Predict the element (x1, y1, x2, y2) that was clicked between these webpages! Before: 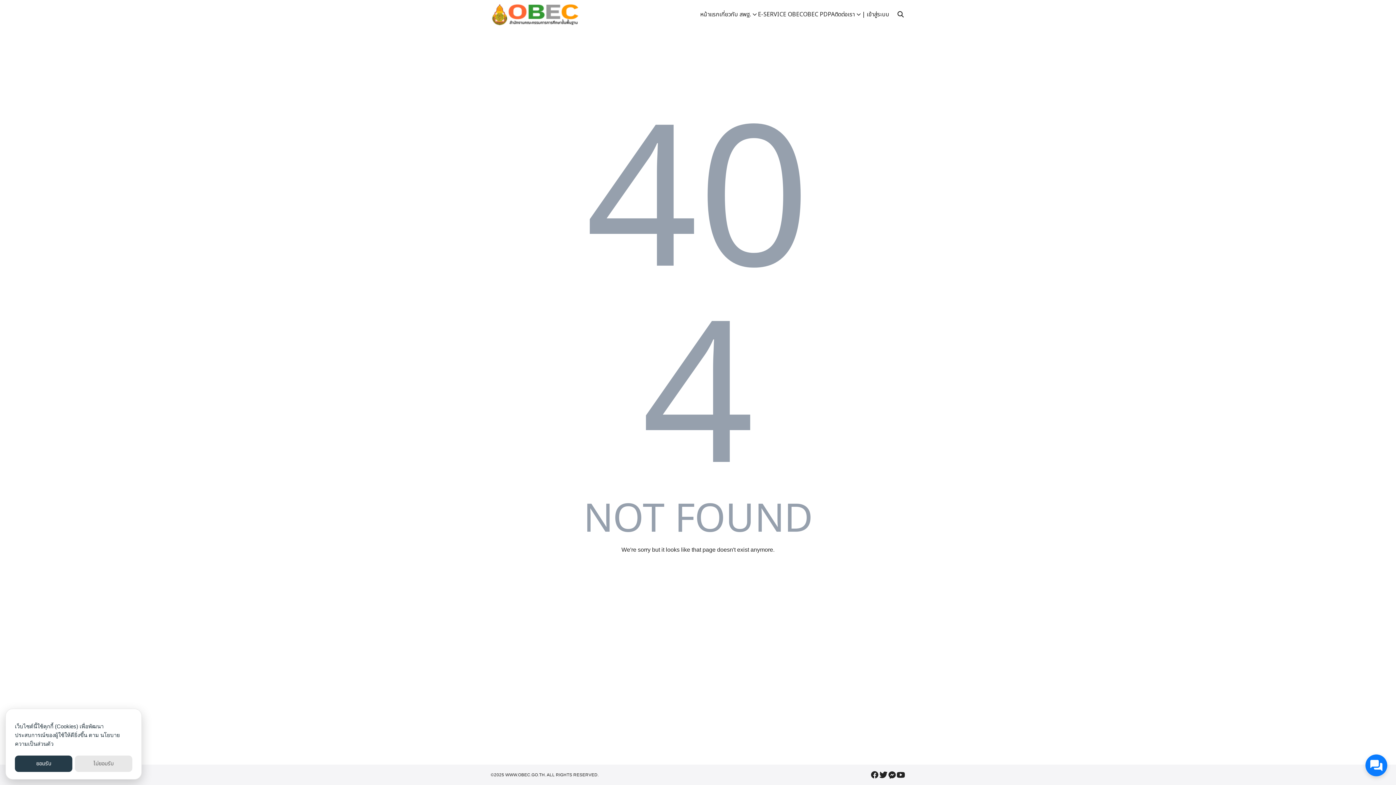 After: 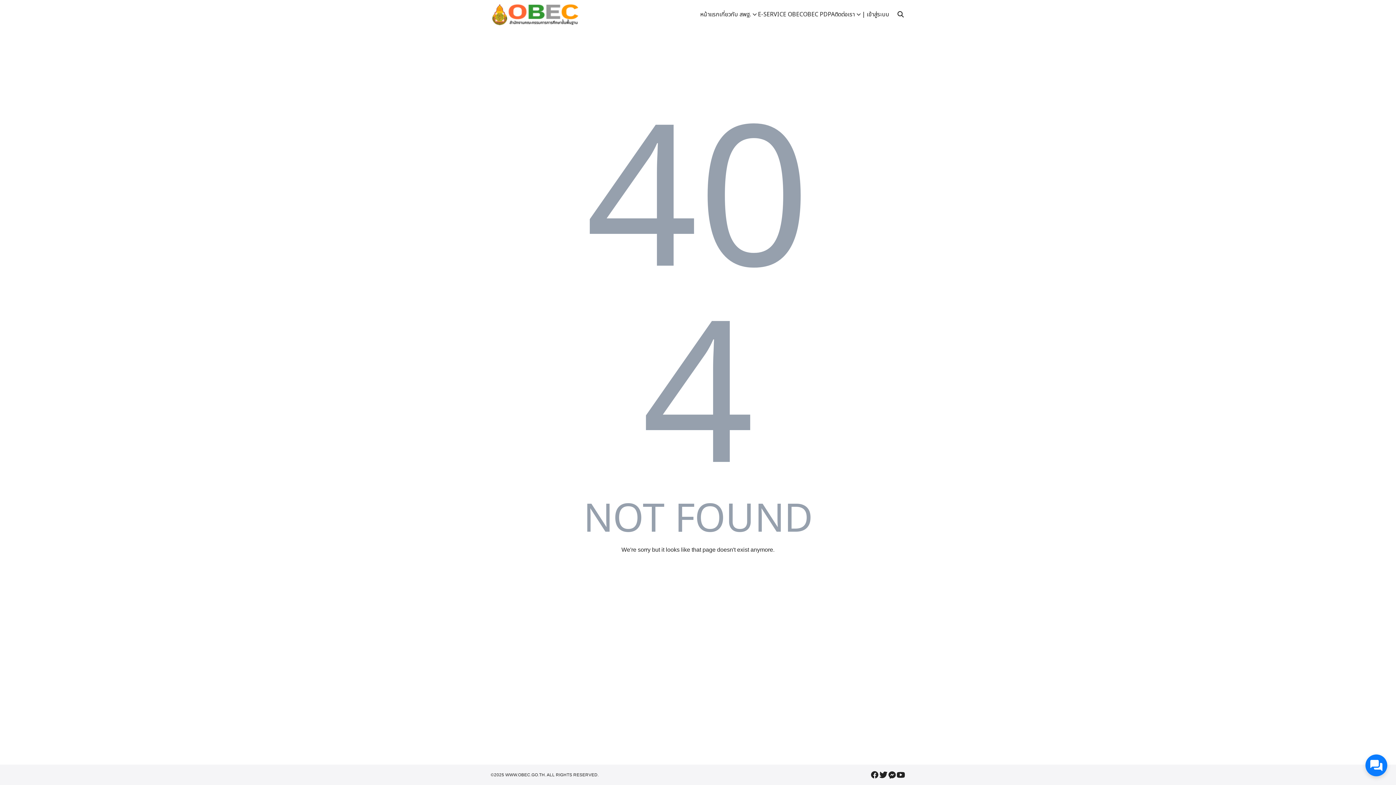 Action: bbox: (74, 756, 132, 772) label: ไม่ยอมรับ